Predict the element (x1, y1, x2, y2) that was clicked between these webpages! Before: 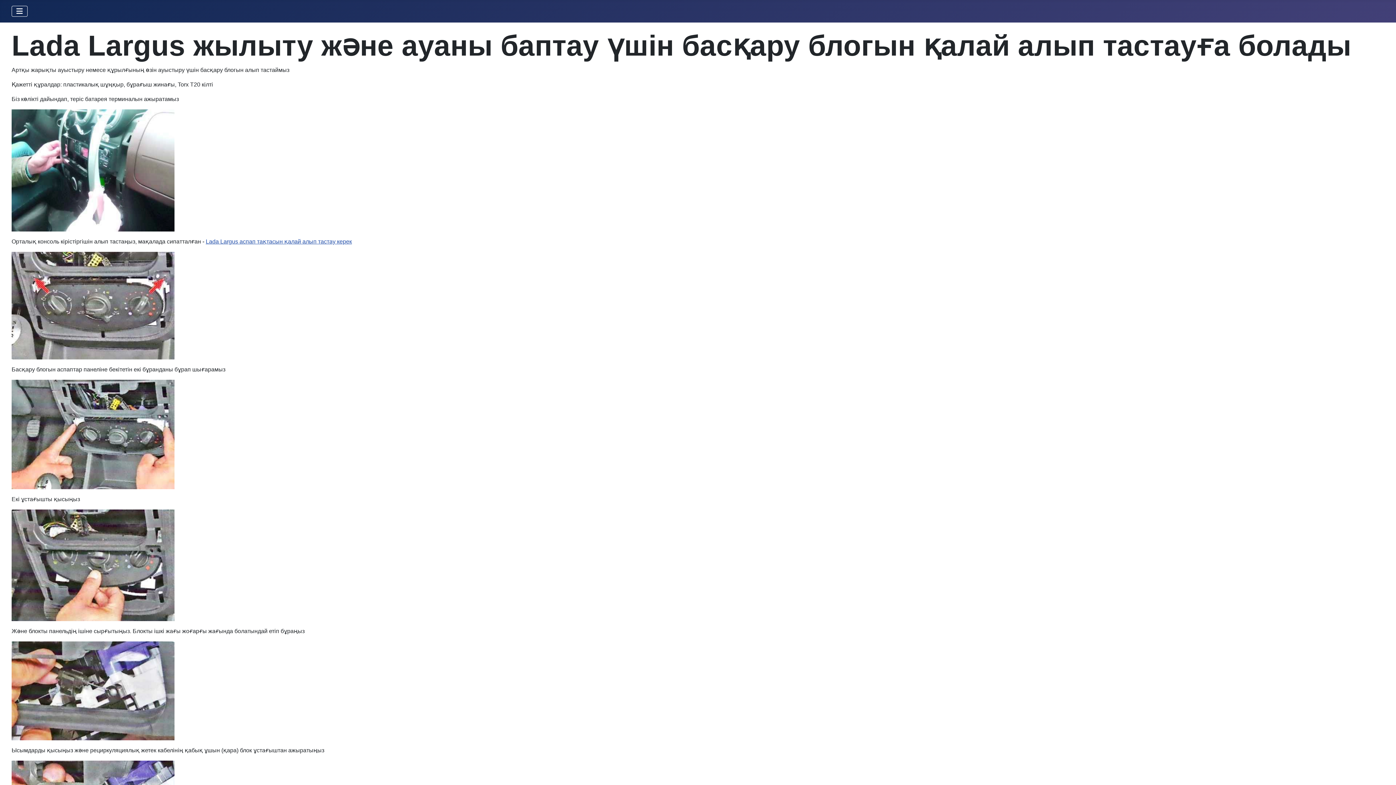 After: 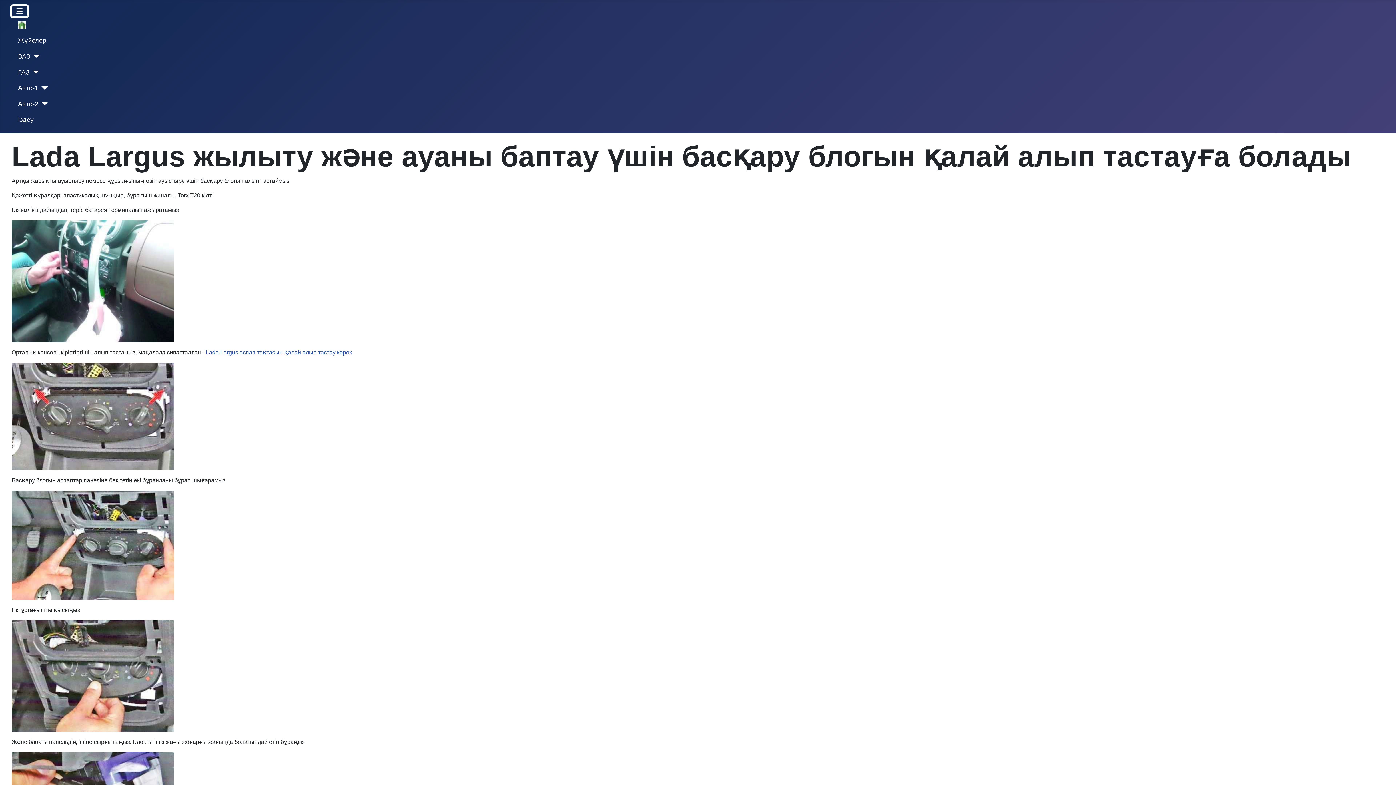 Action: label: Toggle Navigation bbox: (11, 5, 27, 16)